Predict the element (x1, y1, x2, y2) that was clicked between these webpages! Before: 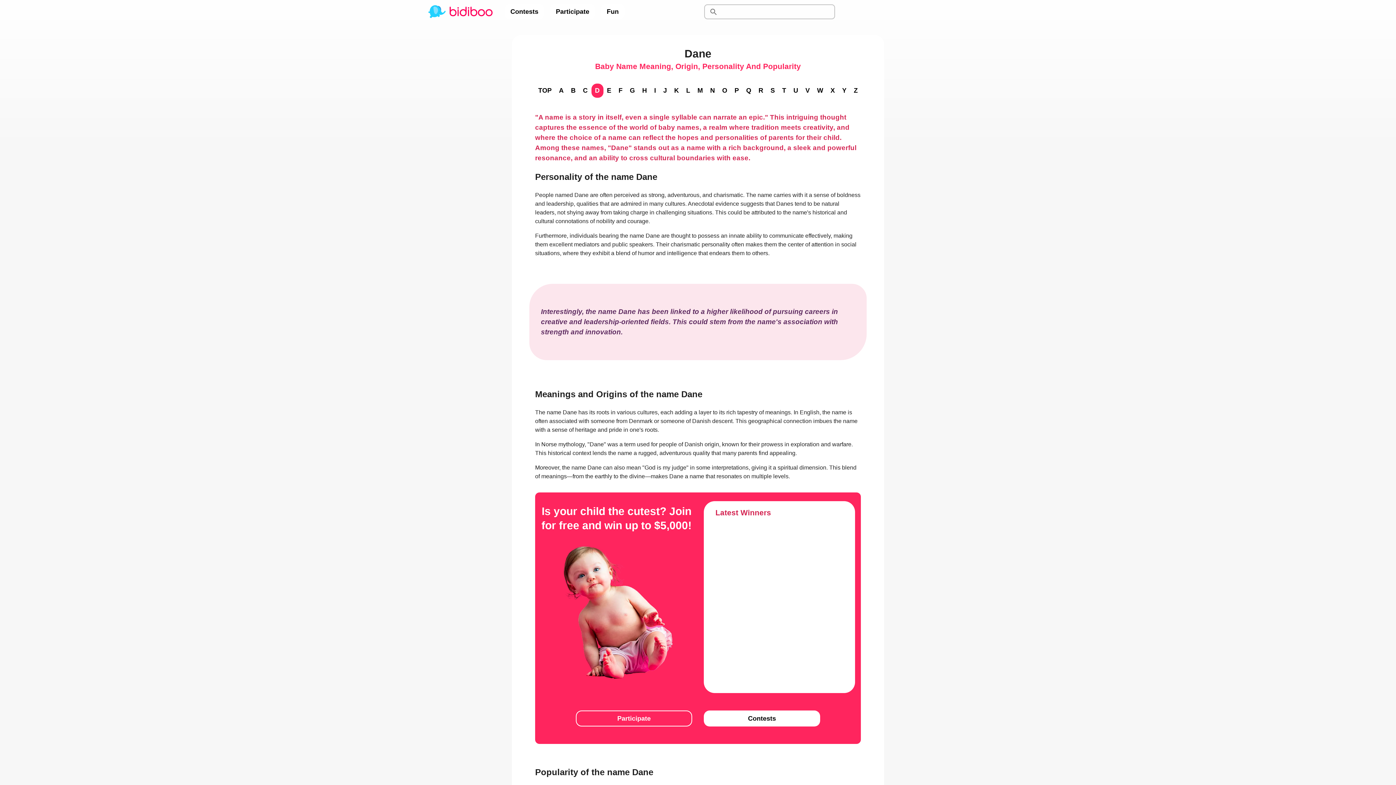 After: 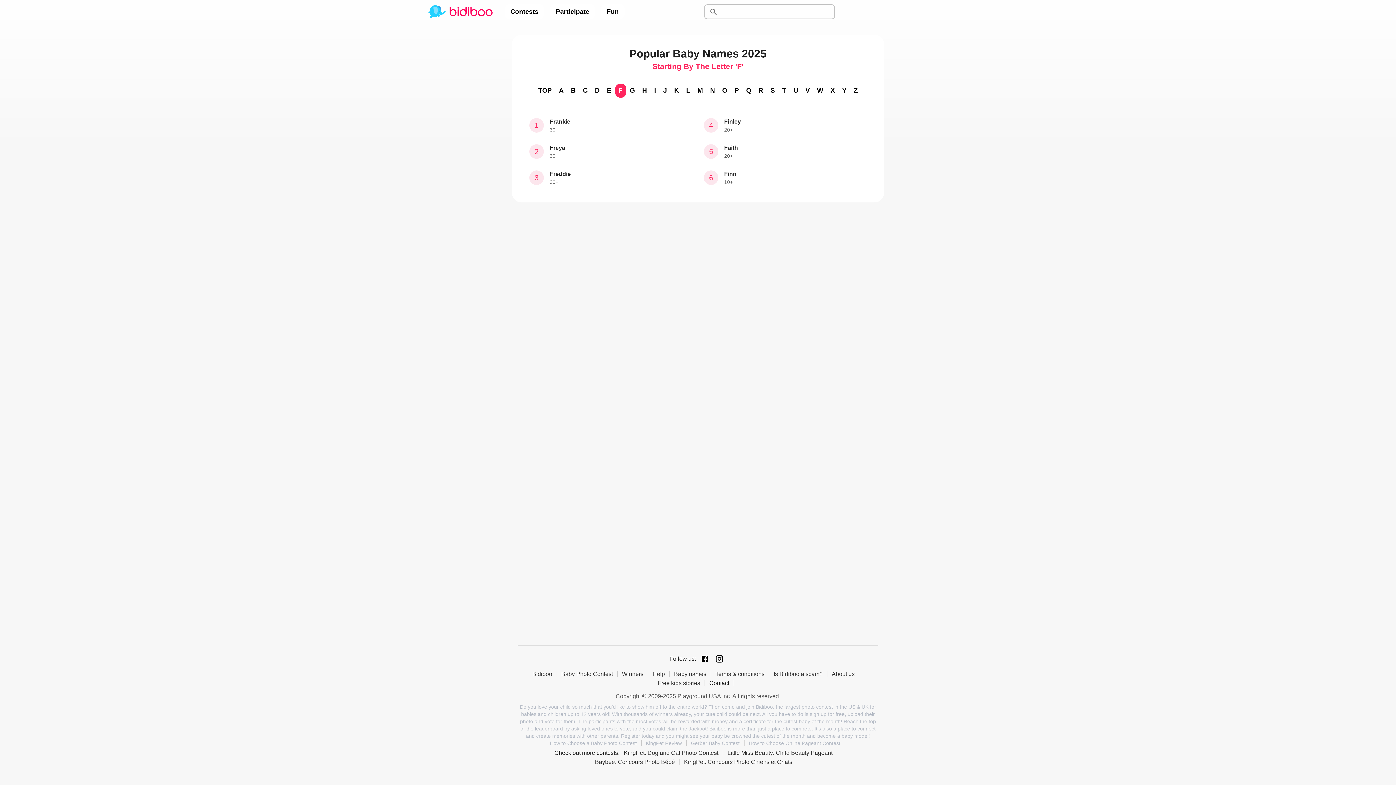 Action: label: F bbox: (615, 83, 626, 97)